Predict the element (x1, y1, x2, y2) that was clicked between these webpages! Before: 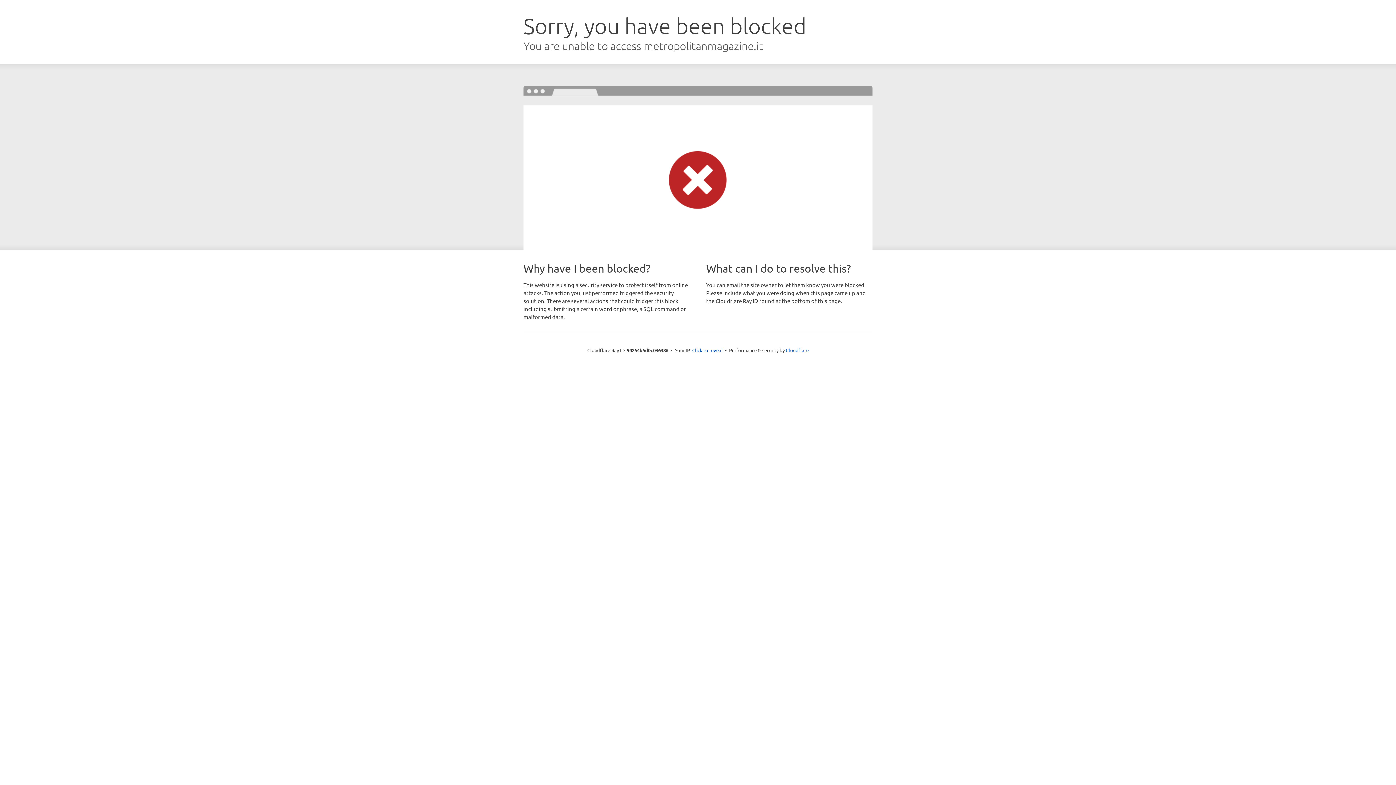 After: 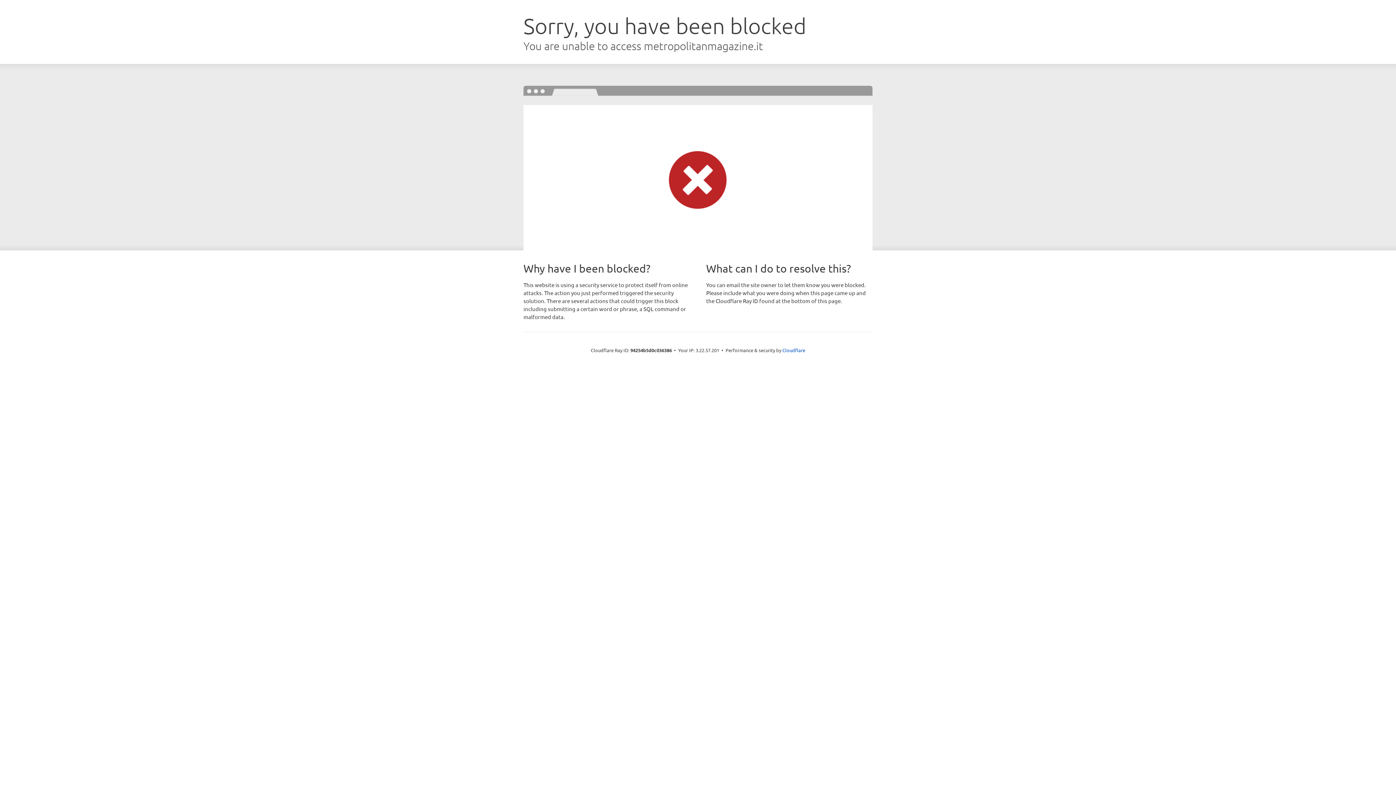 Action: bbox: (692, 346, 722, 353) label: Click to reveal